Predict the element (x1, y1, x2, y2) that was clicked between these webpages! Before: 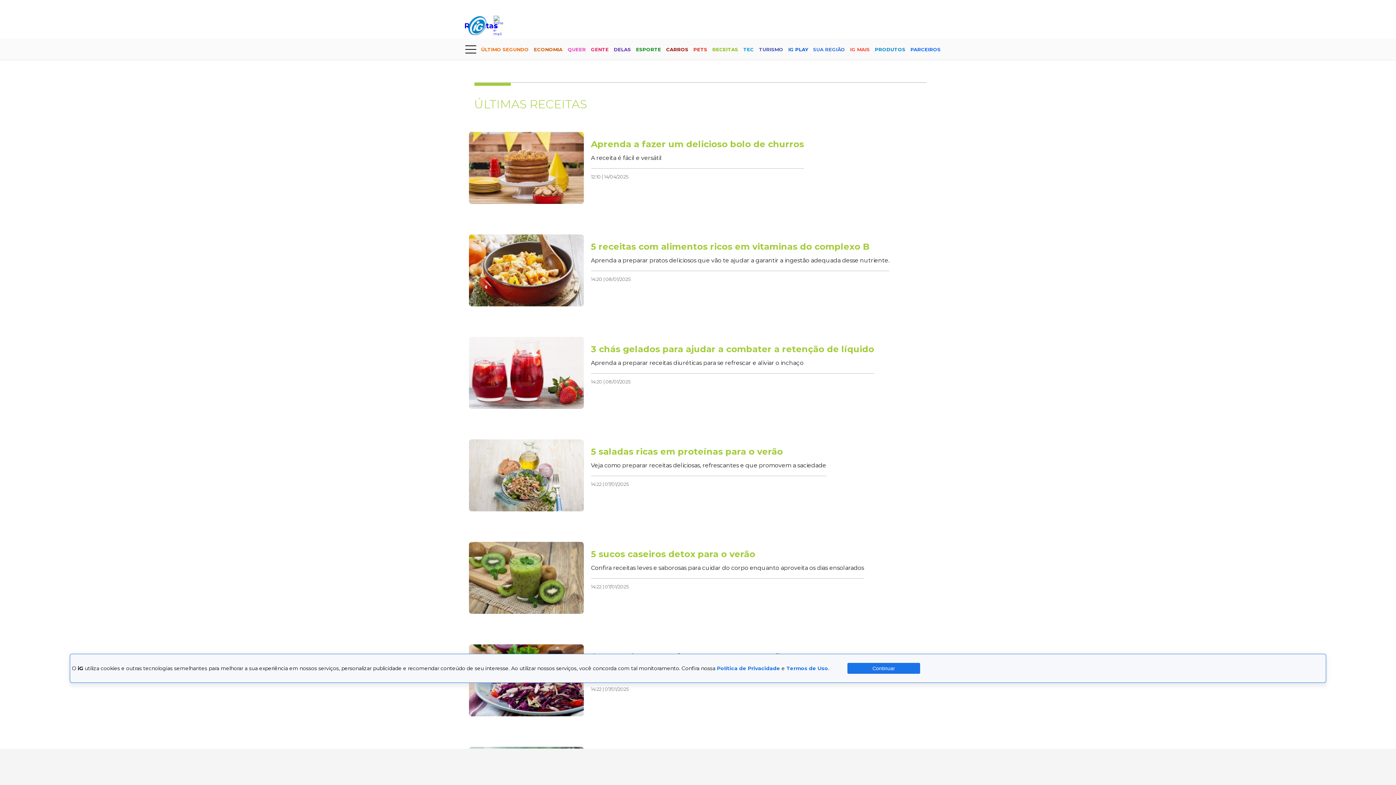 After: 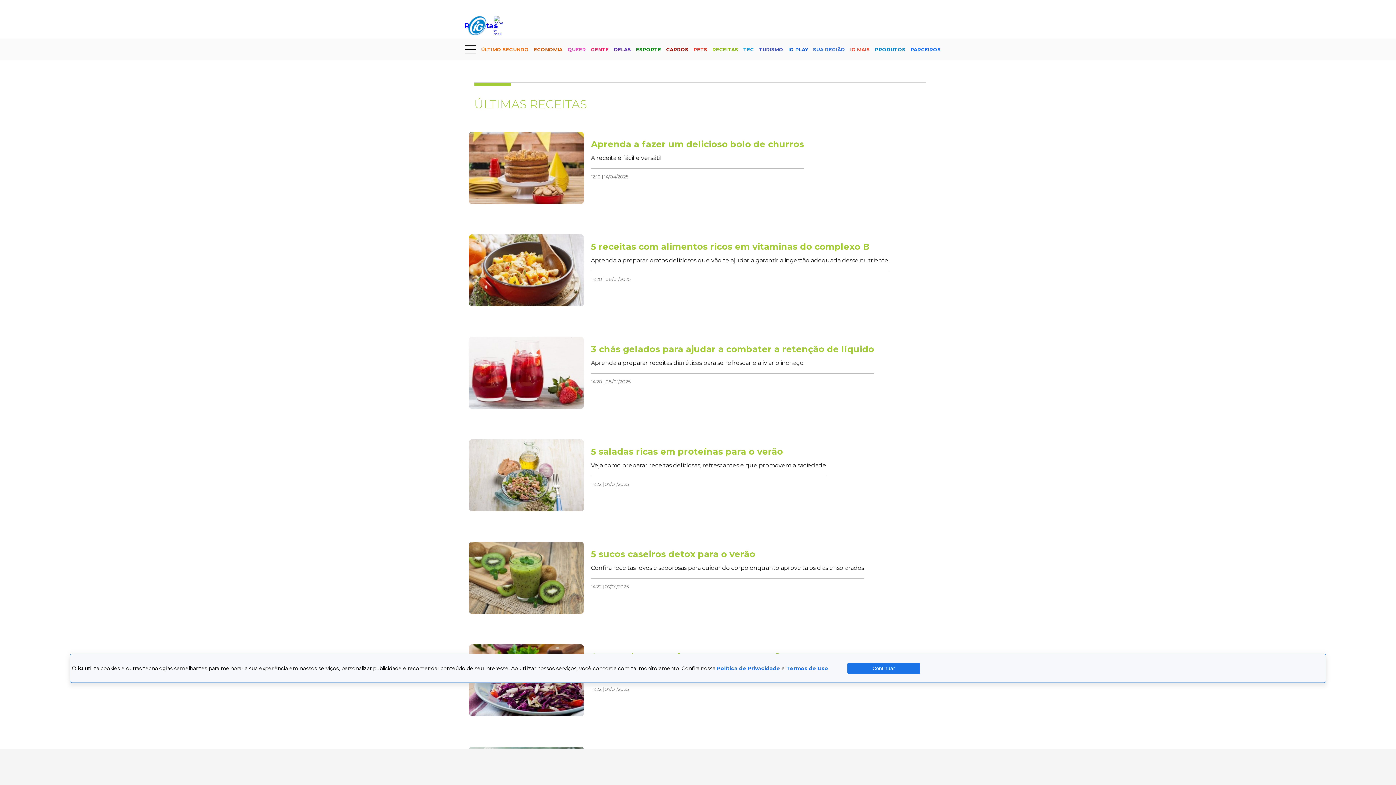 Action: label: ÚLTIMAS RECEITAS bbox: (474, 95, 926, 110)